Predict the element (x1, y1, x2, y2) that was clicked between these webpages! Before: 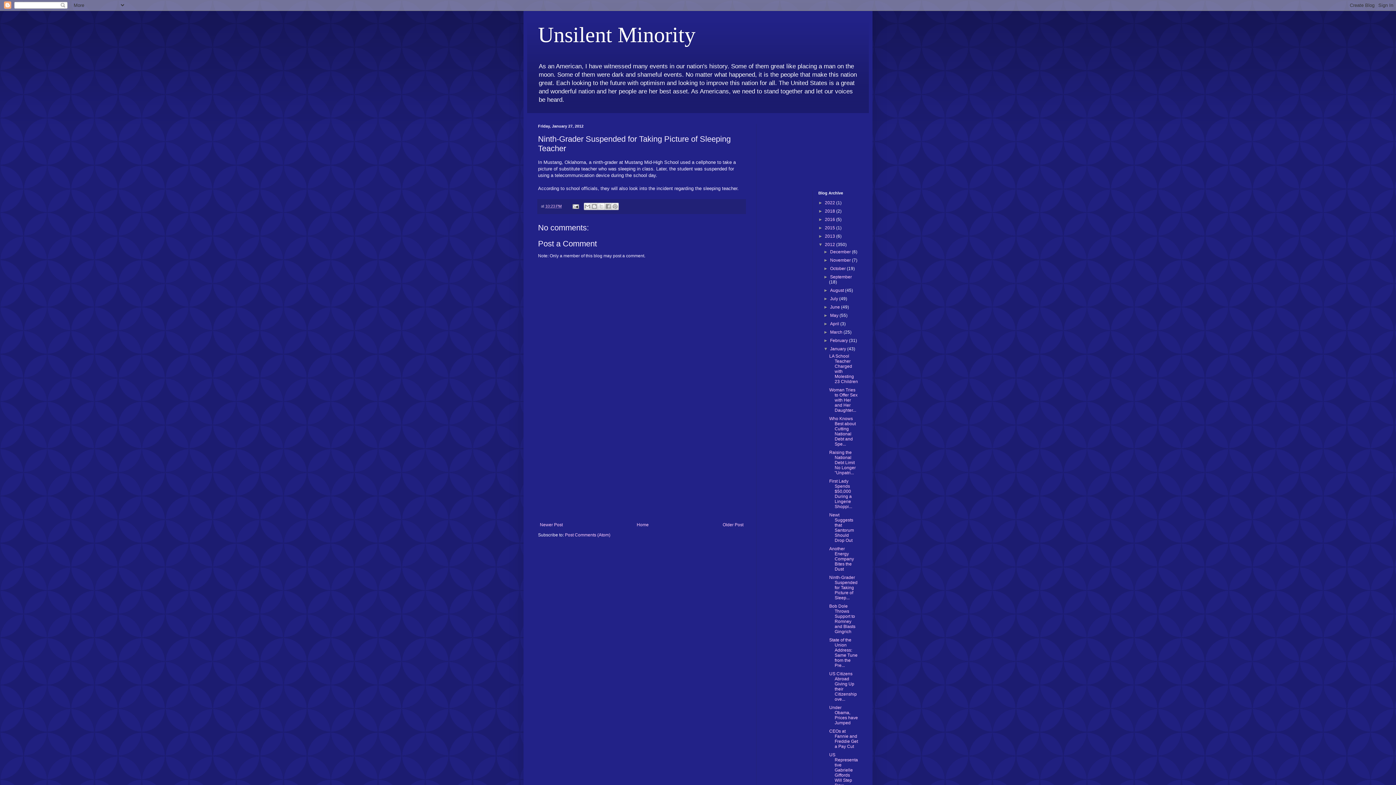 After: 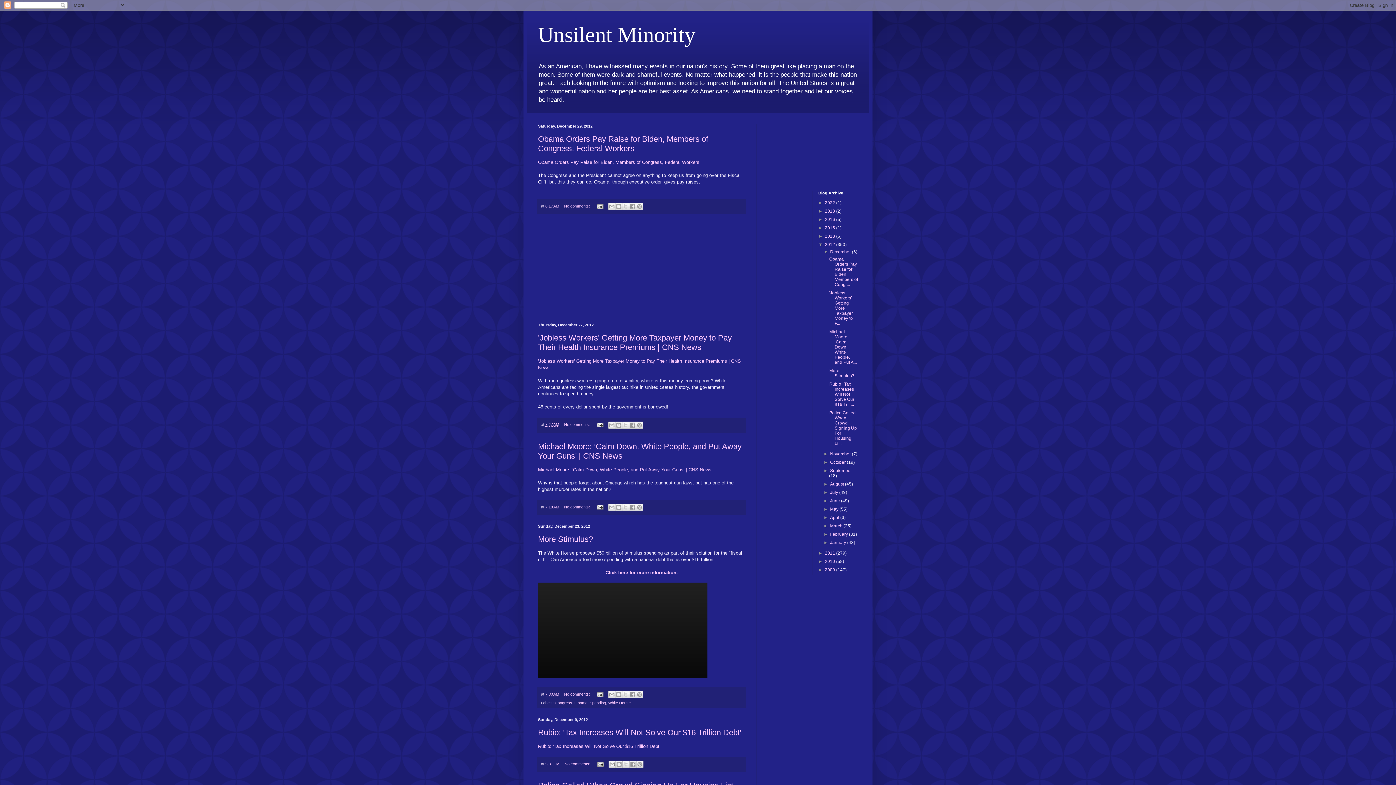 Action: label: December  bbox: (830, 249, 852, 254)